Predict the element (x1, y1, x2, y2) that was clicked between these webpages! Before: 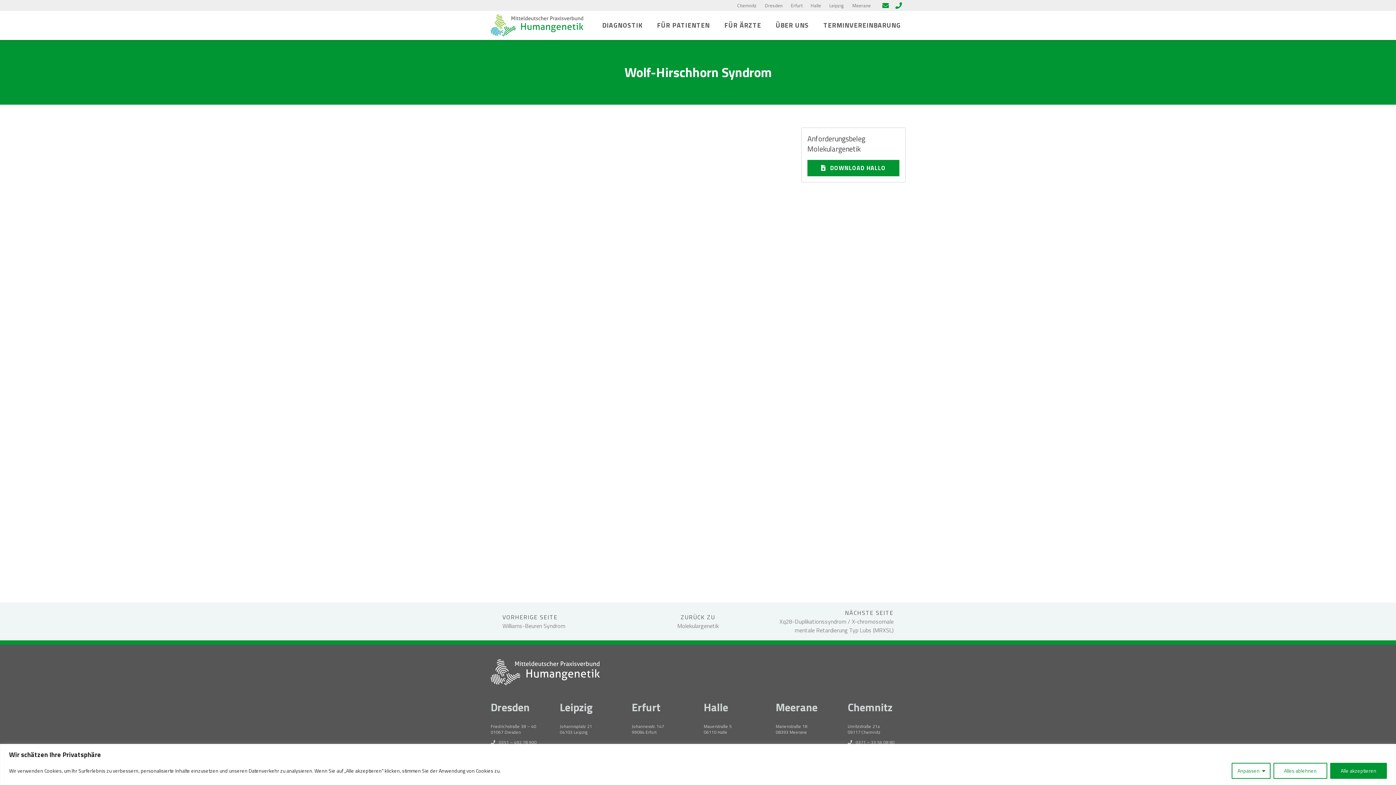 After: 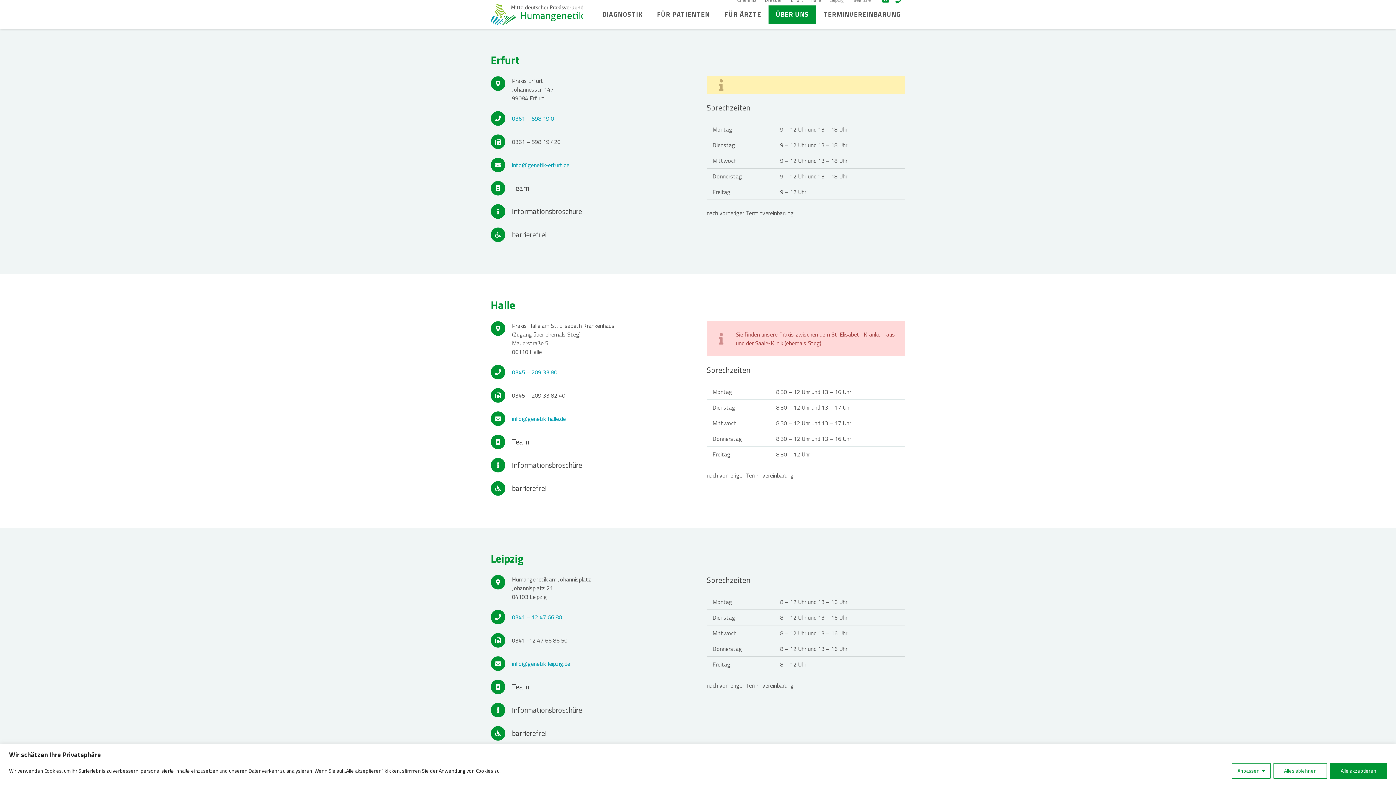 Action: label: Erfurt bbox: (791, 1, 802, 8)